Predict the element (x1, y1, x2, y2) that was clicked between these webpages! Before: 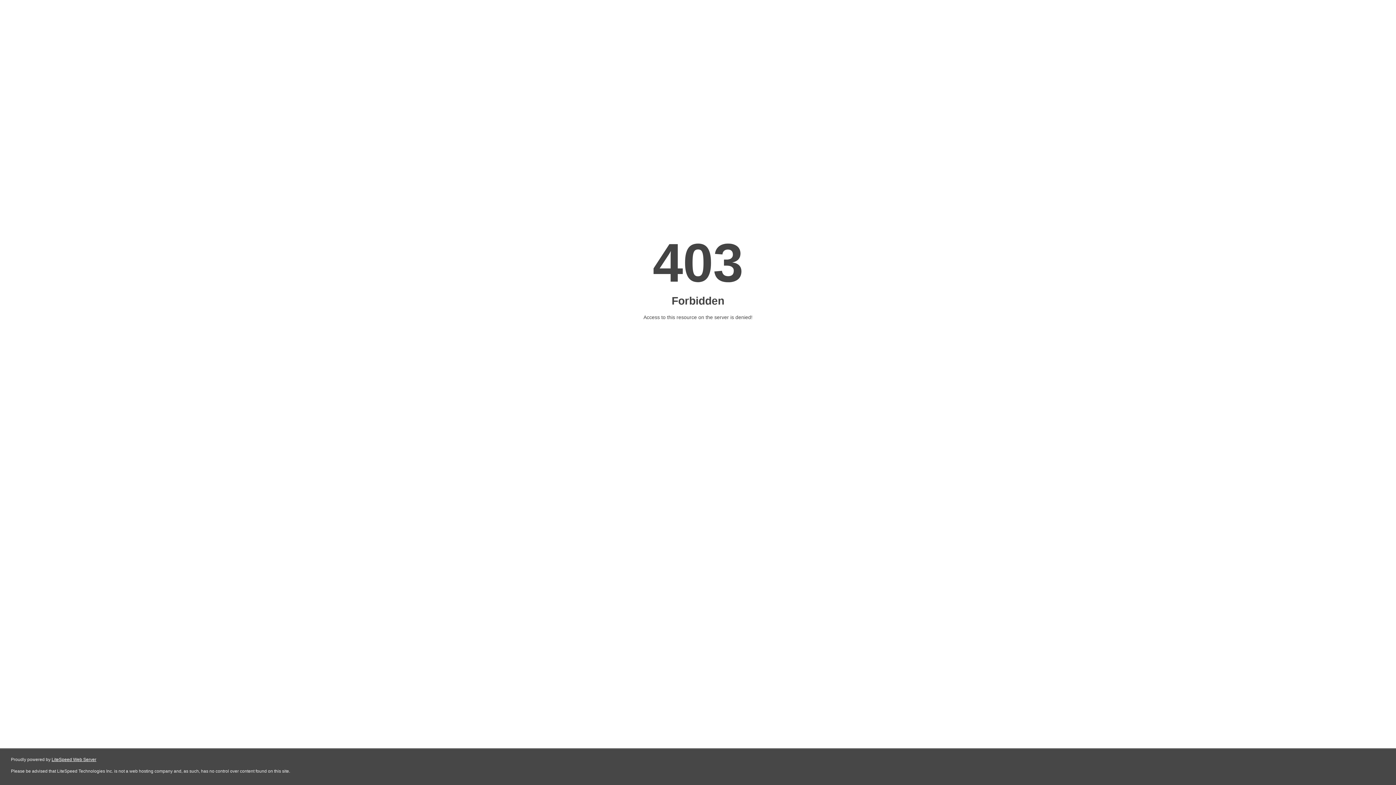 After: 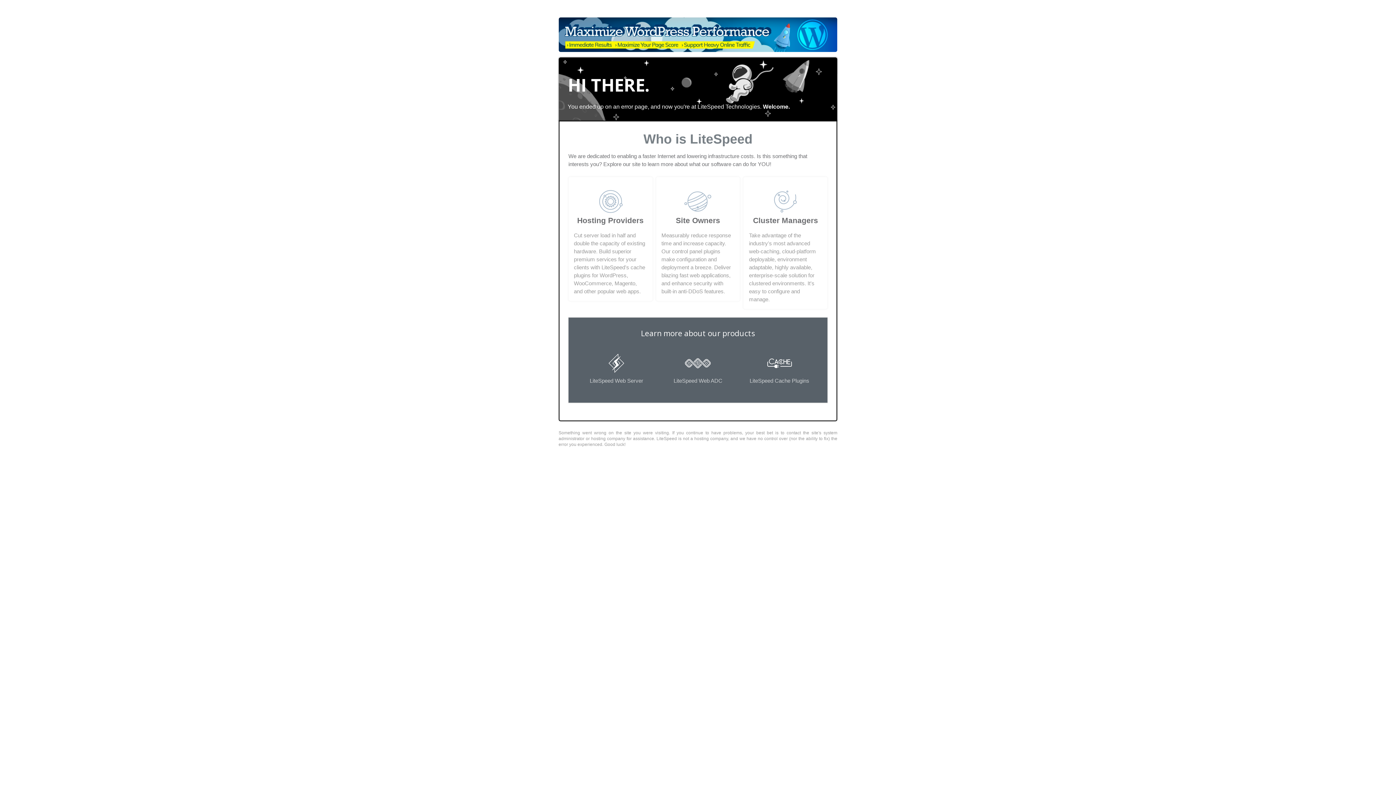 Action: bbox: (51, 757, 96, 762) label: LiteSpeed Web Server